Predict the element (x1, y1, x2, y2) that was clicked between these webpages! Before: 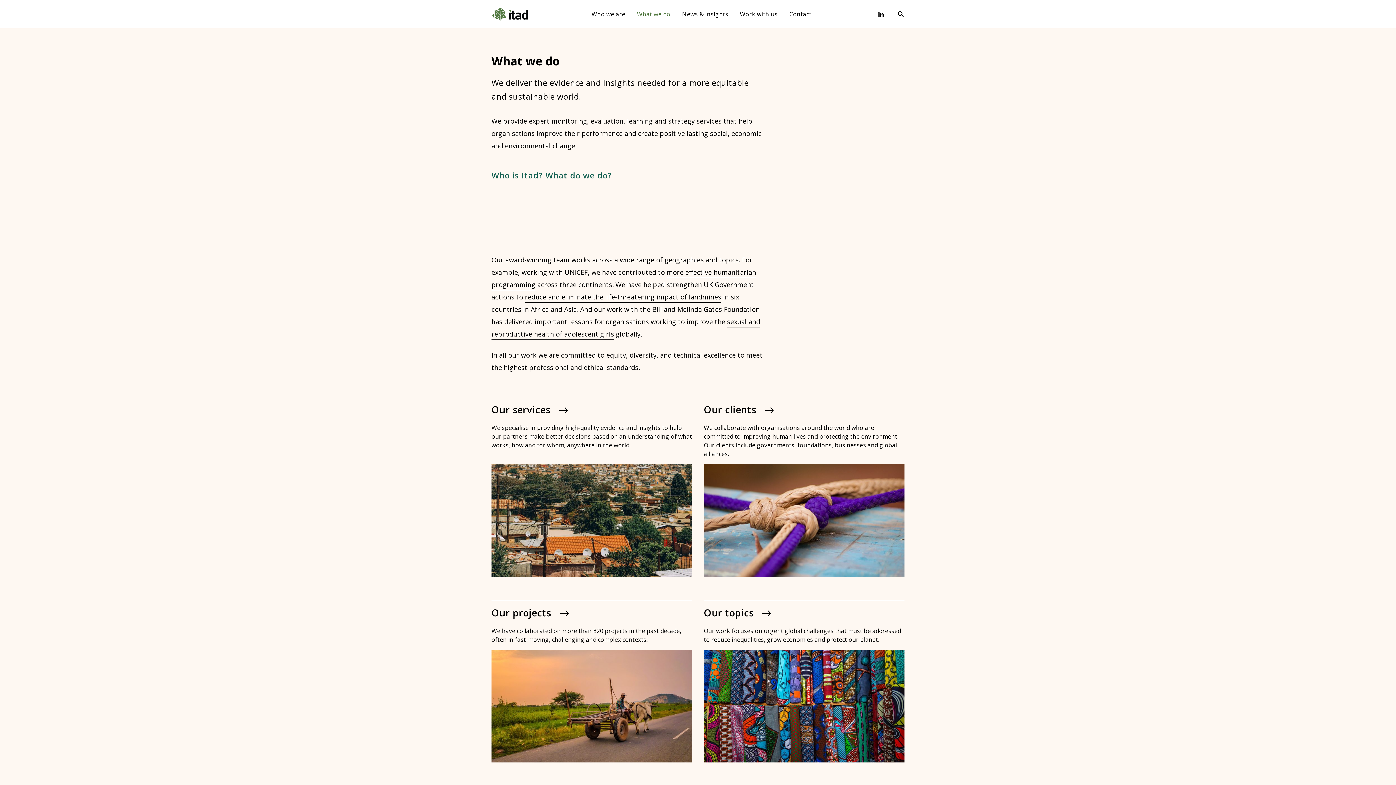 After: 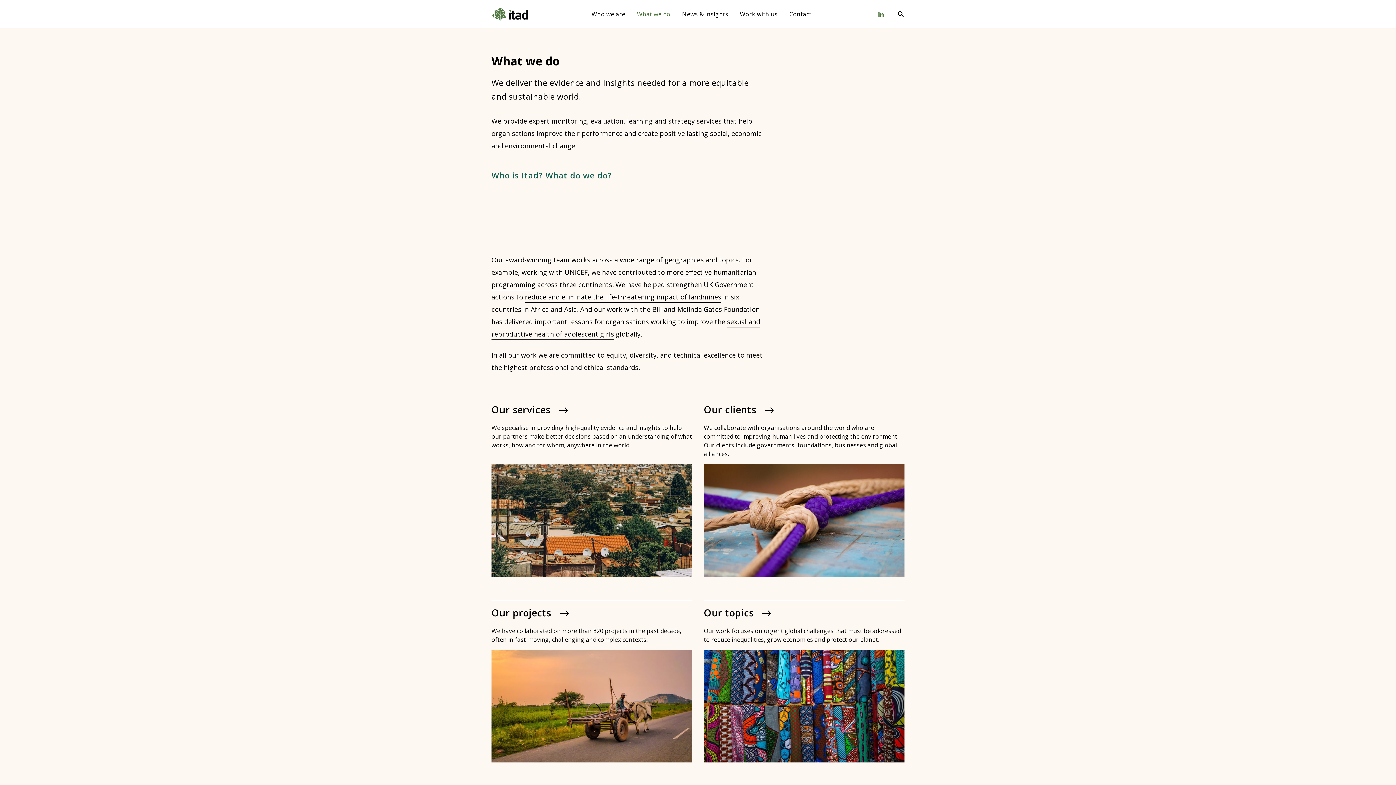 Action: bbox: (877, 9, 885, 18)